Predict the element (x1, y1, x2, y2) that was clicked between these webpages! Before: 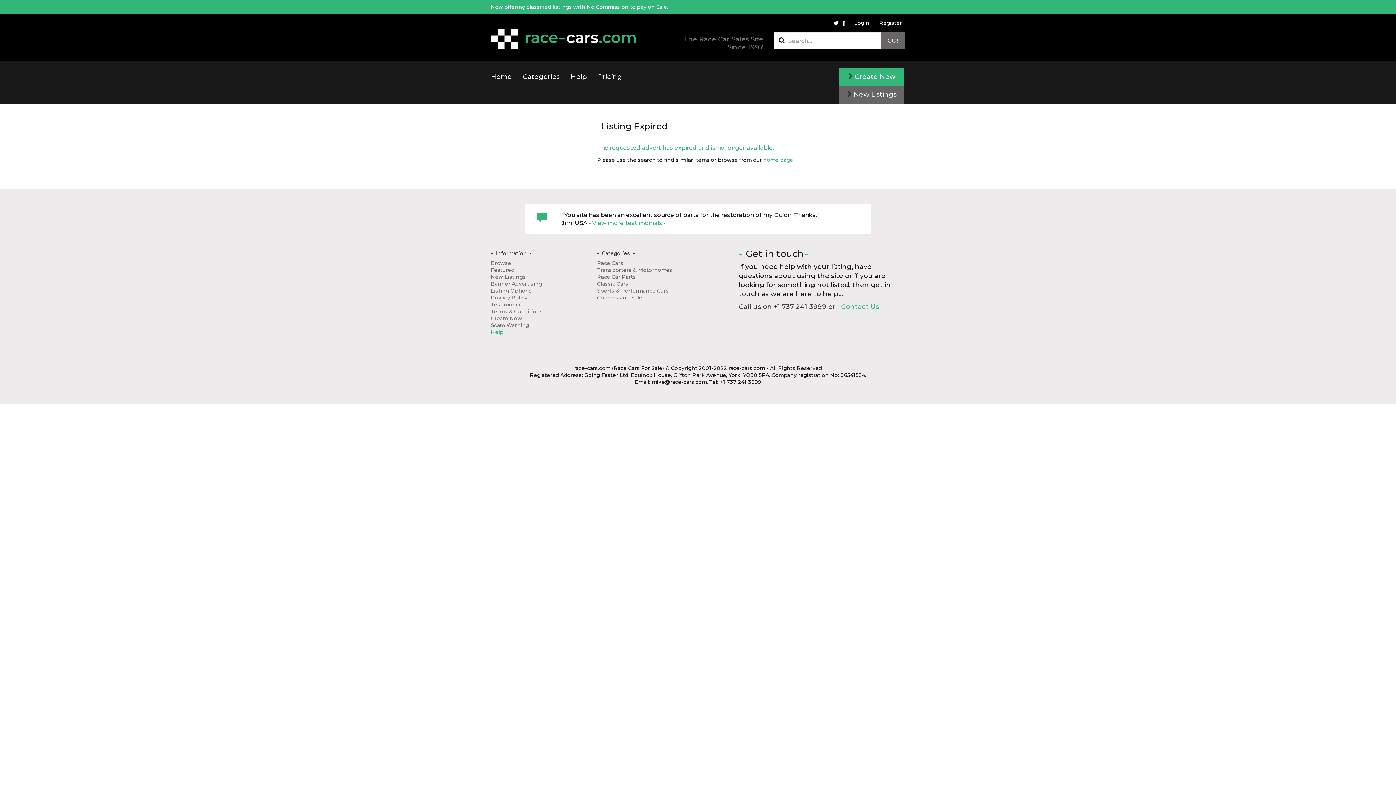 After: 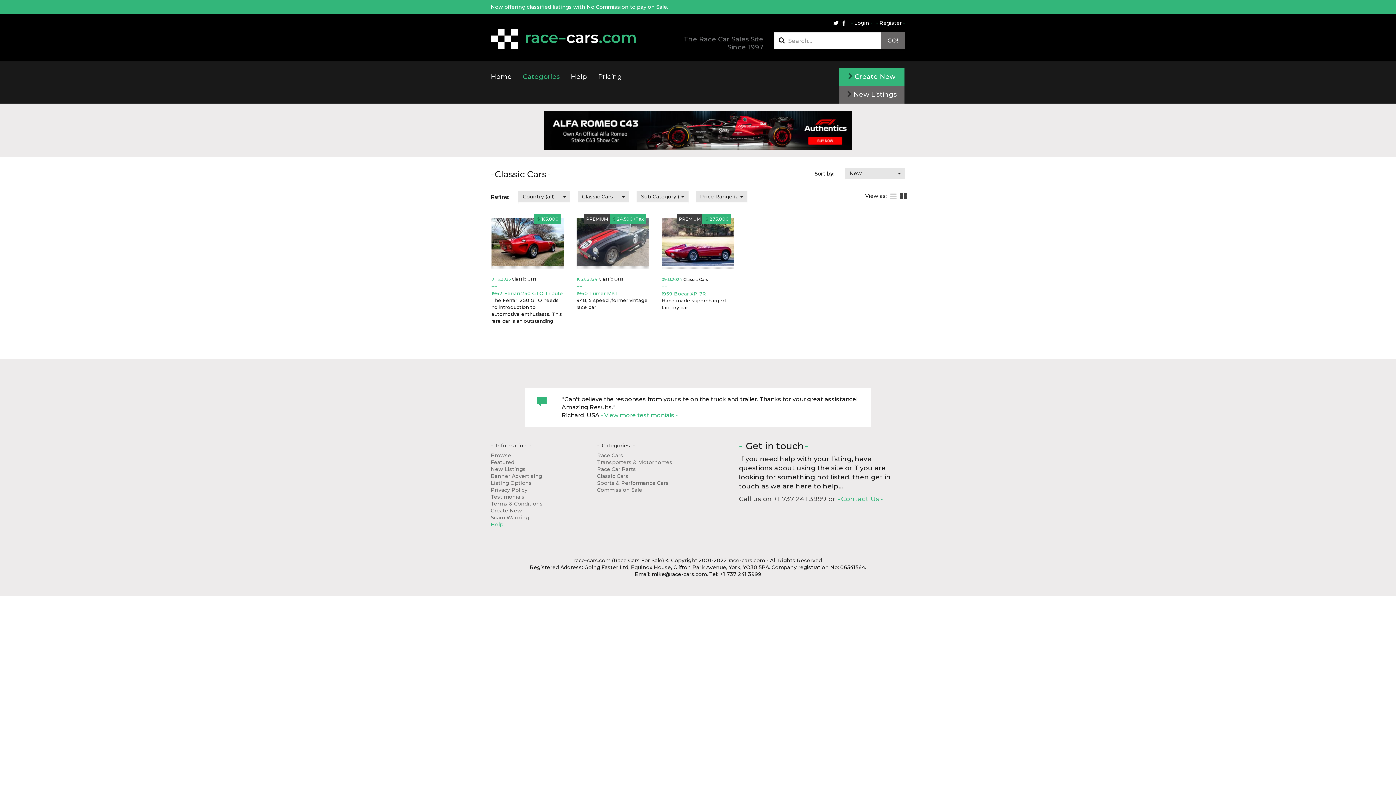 Action: label: Classic Cars bbox: (597, 280, 628, 287)